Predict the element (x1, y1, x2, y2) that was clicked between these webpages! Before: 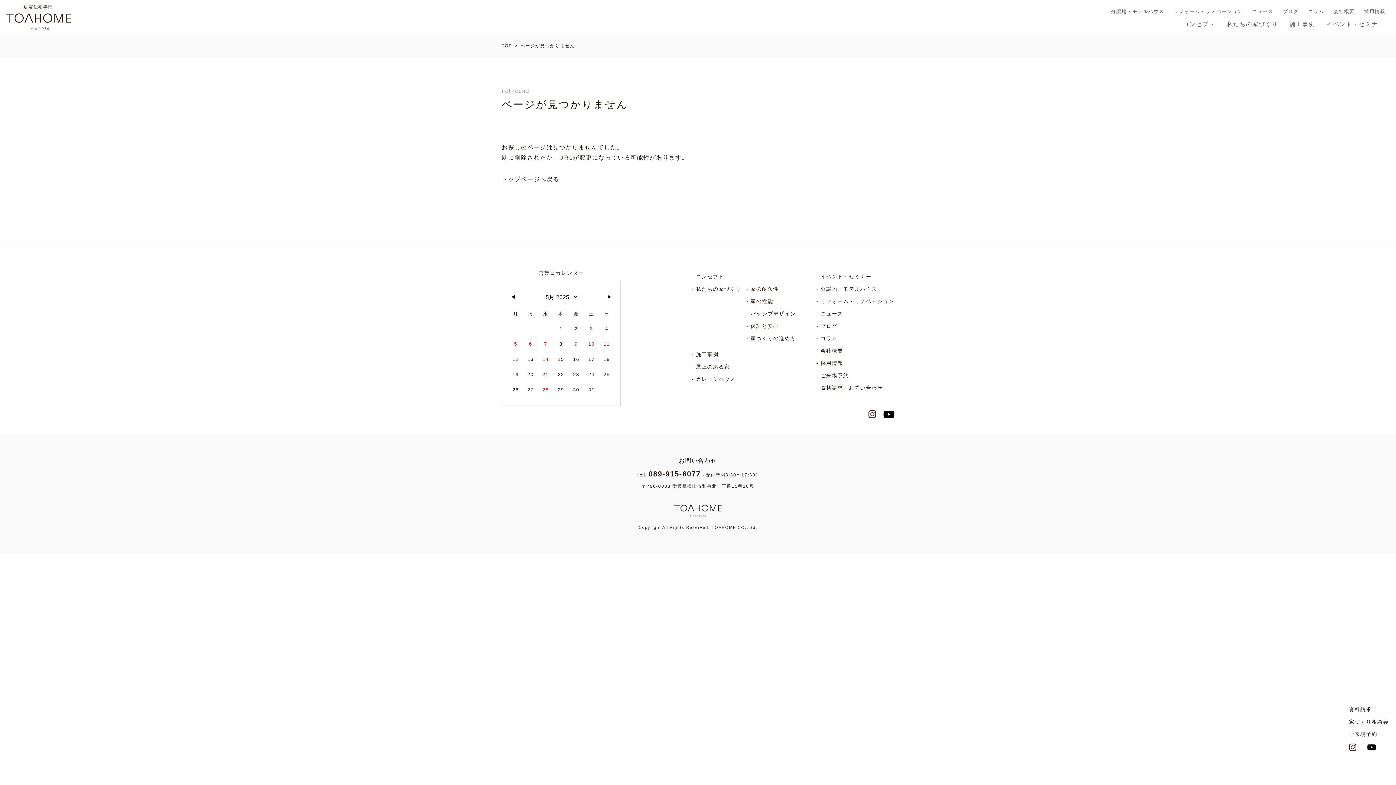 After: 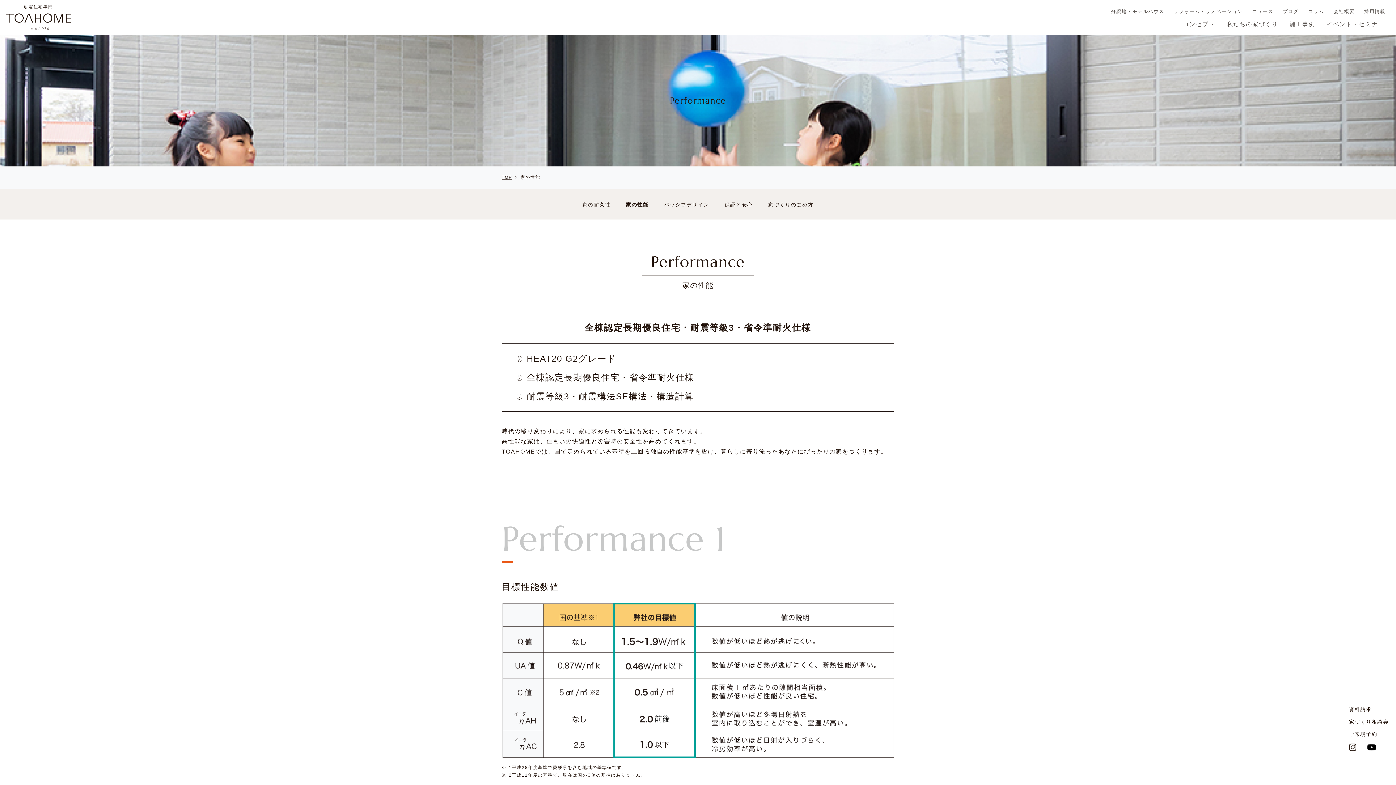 Action: bbox: (750, 298, 773, 304) label: 家の性能